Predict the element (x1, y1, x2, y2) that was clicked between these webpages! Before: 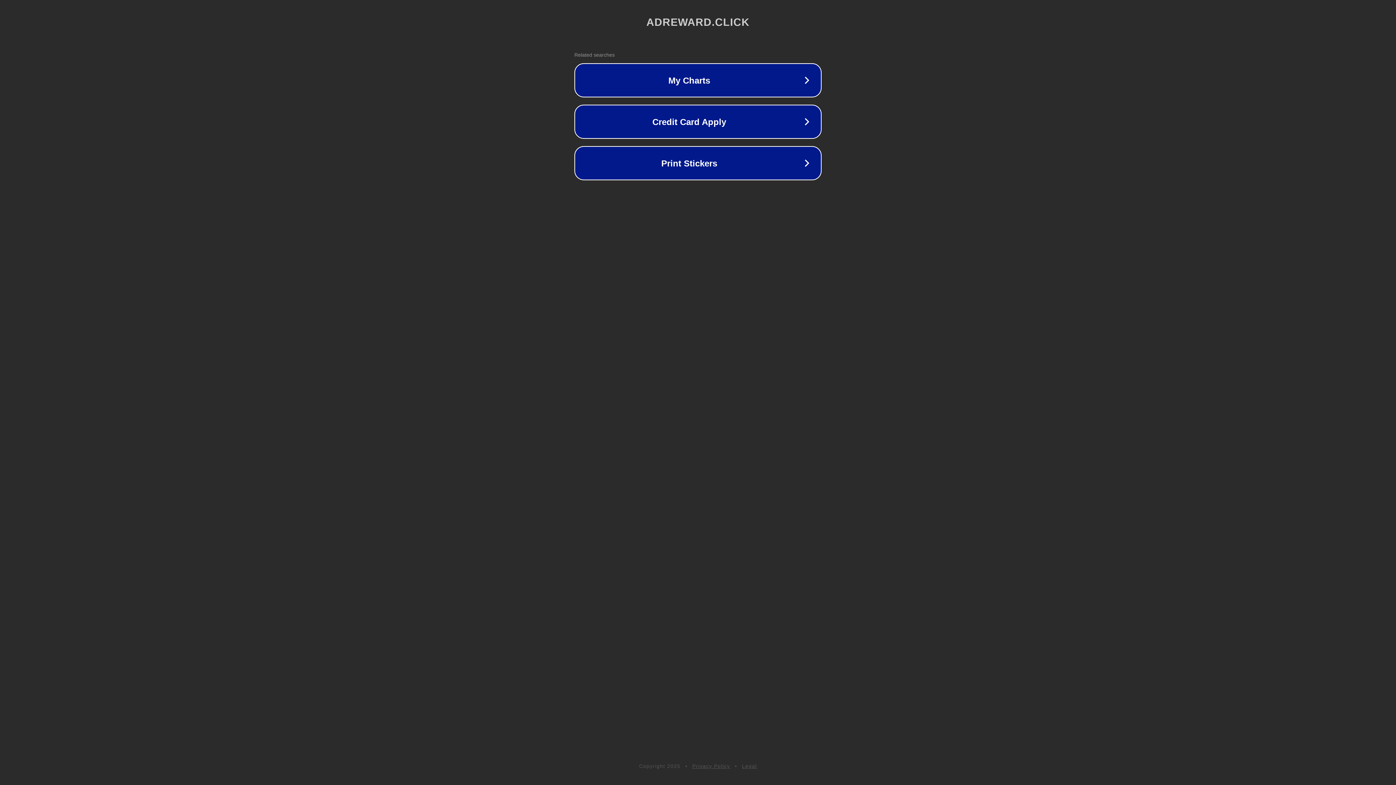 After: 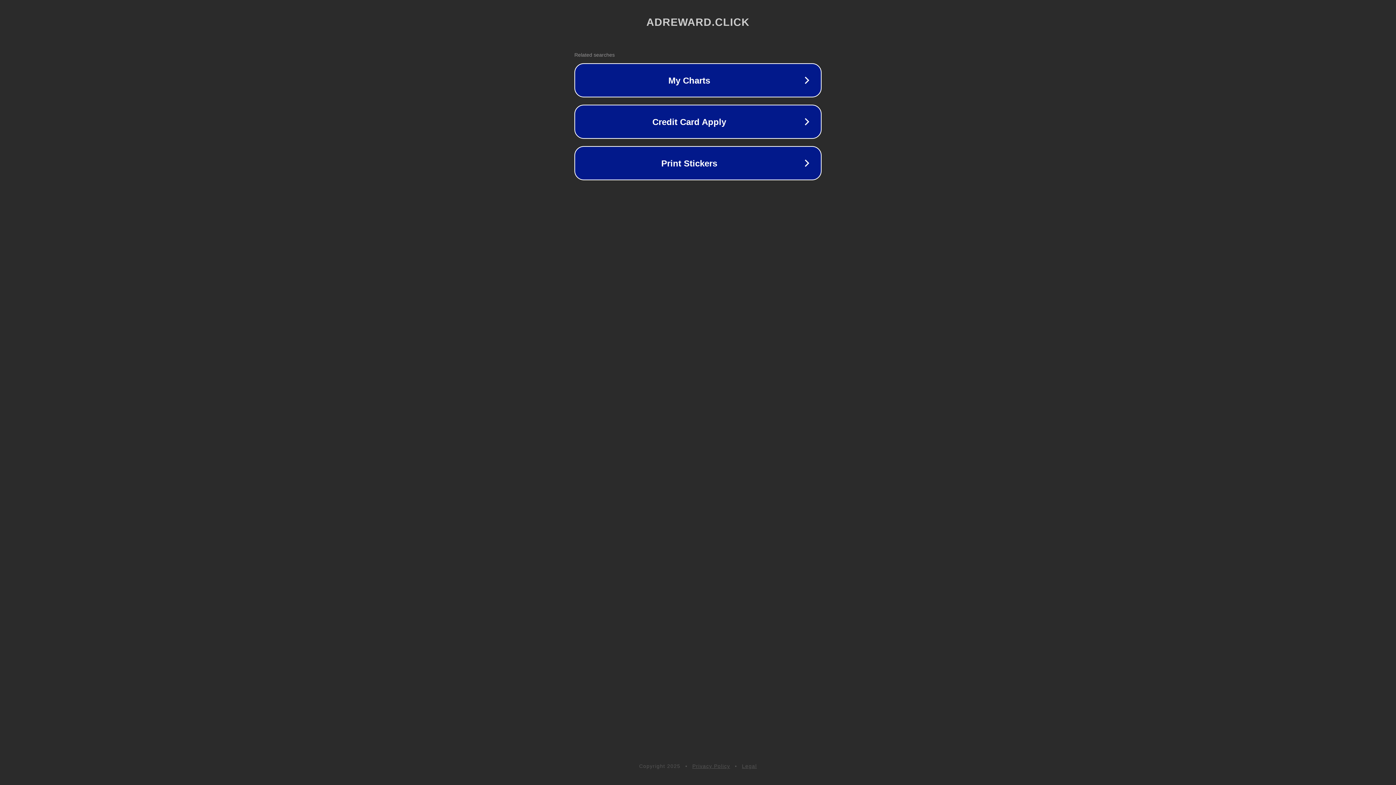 Action: bbox: (692, 763, 730, 769) label: Privacy Policy